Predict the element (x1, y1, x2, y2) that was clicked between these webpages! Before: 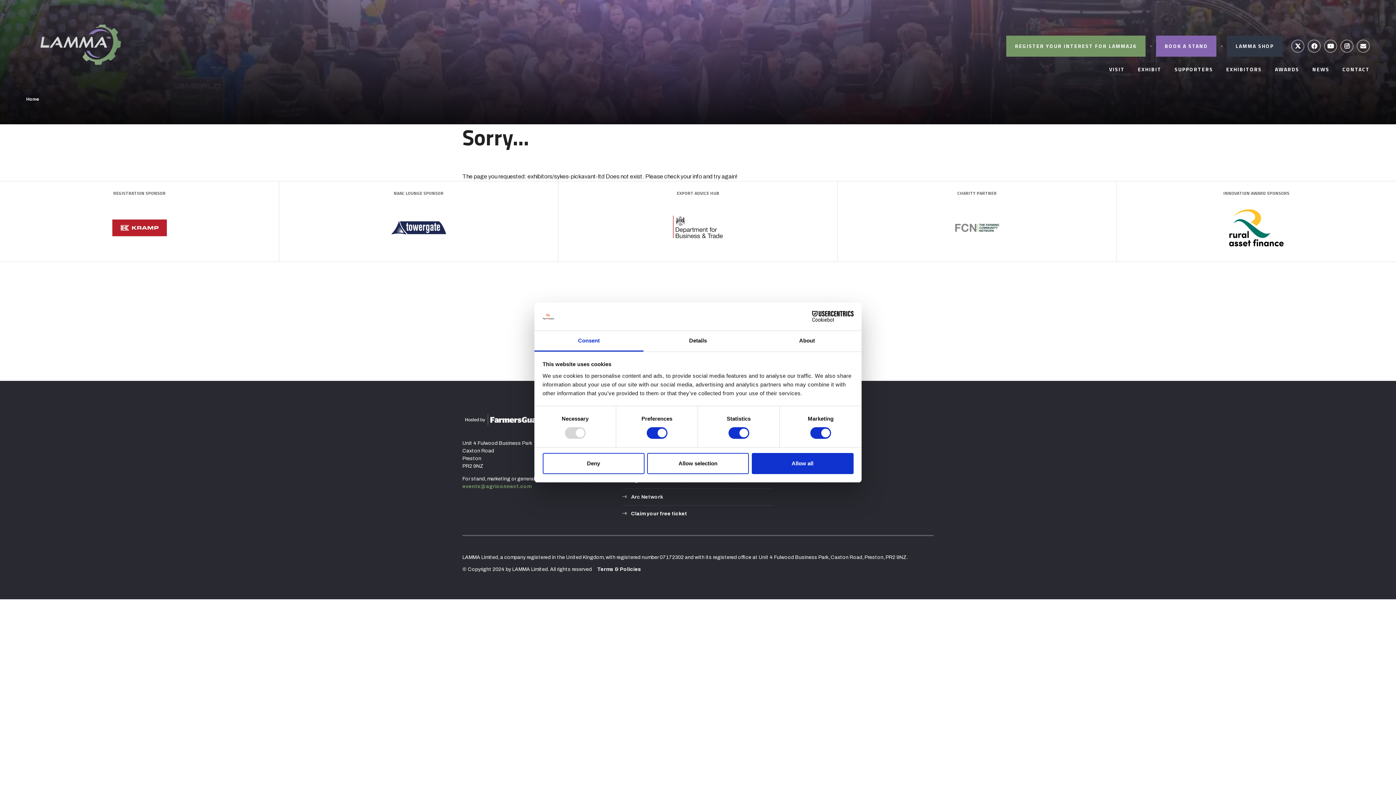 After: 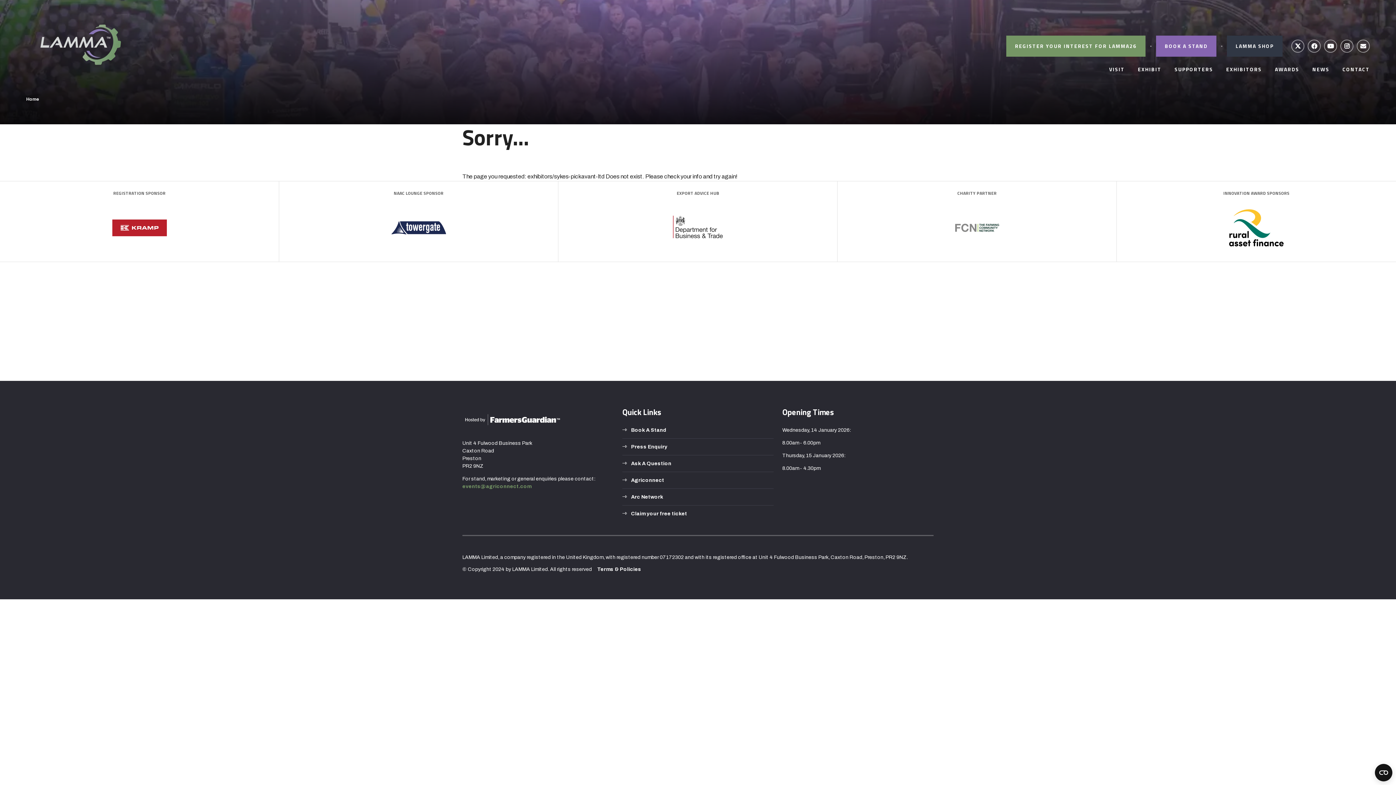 Action: bbox: (647, 453, 749, 474) label: Allow selection